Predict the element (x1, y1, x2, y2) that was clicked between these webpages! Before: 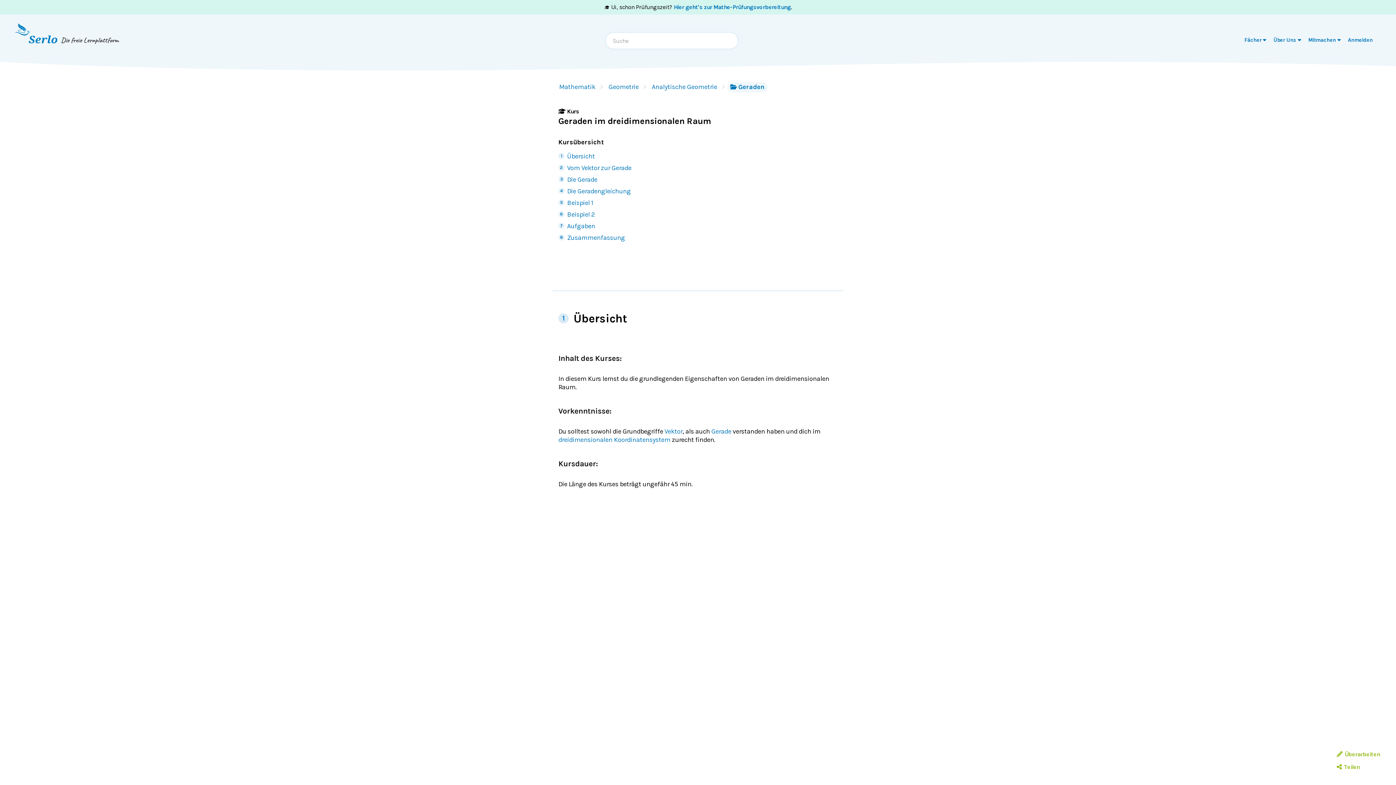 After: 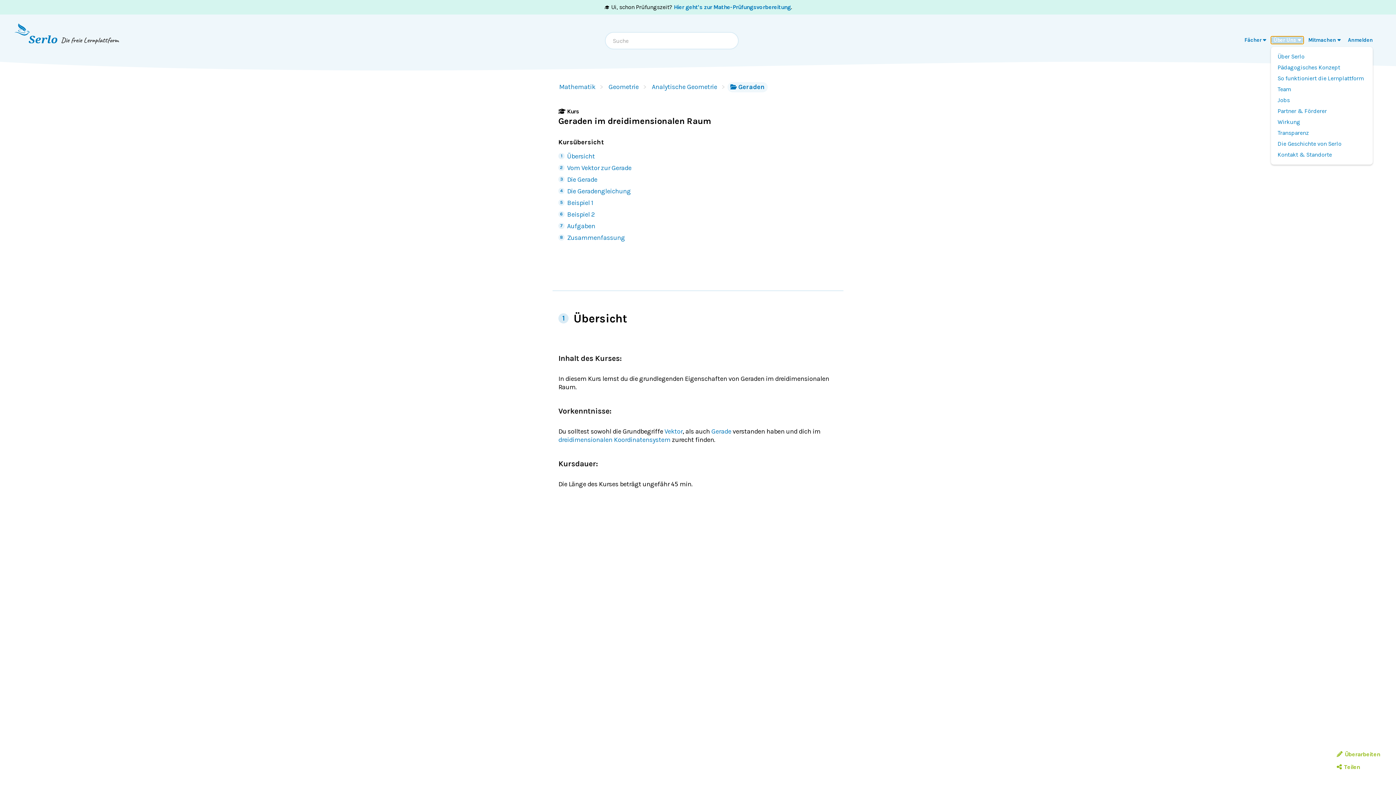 Action: label: Über Uns  bbox: (1271, 36, 1303, 44)